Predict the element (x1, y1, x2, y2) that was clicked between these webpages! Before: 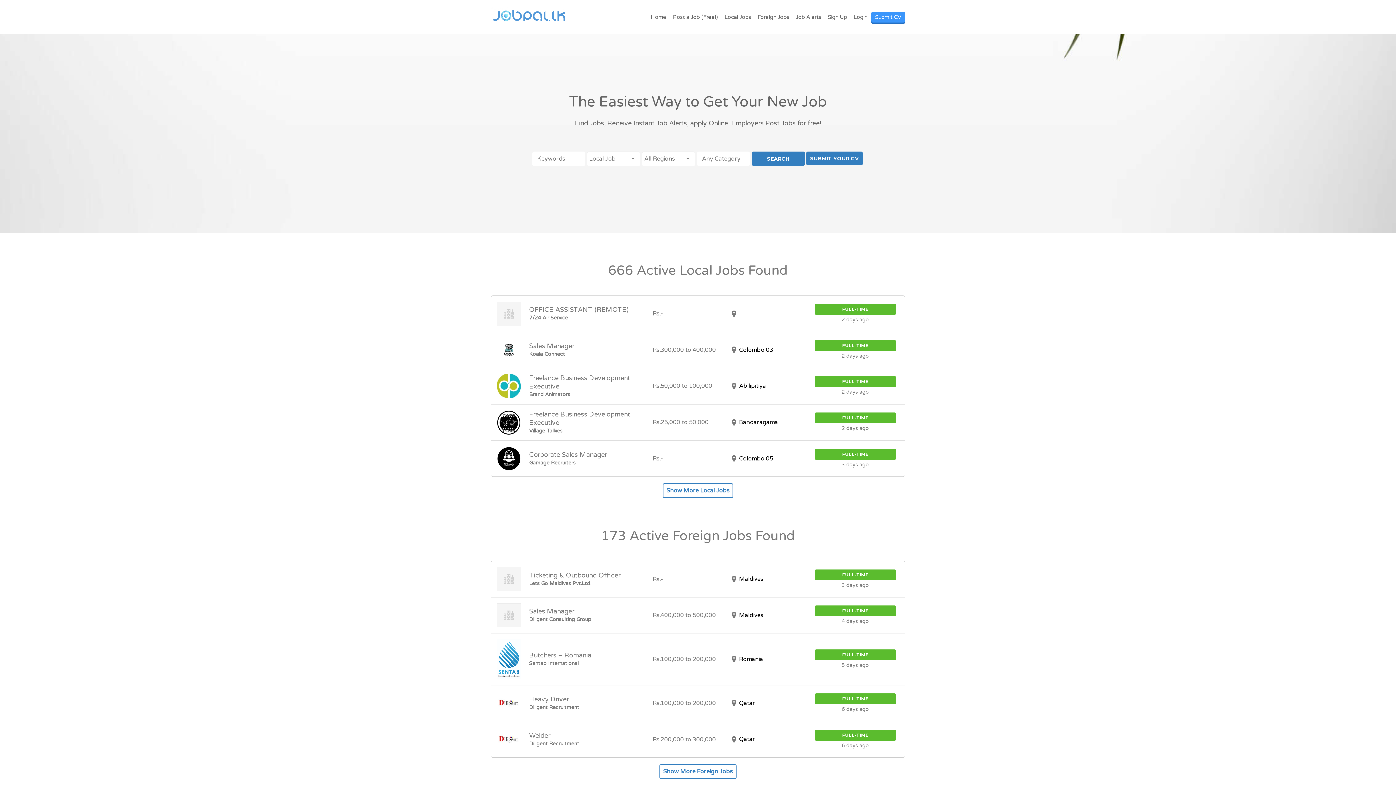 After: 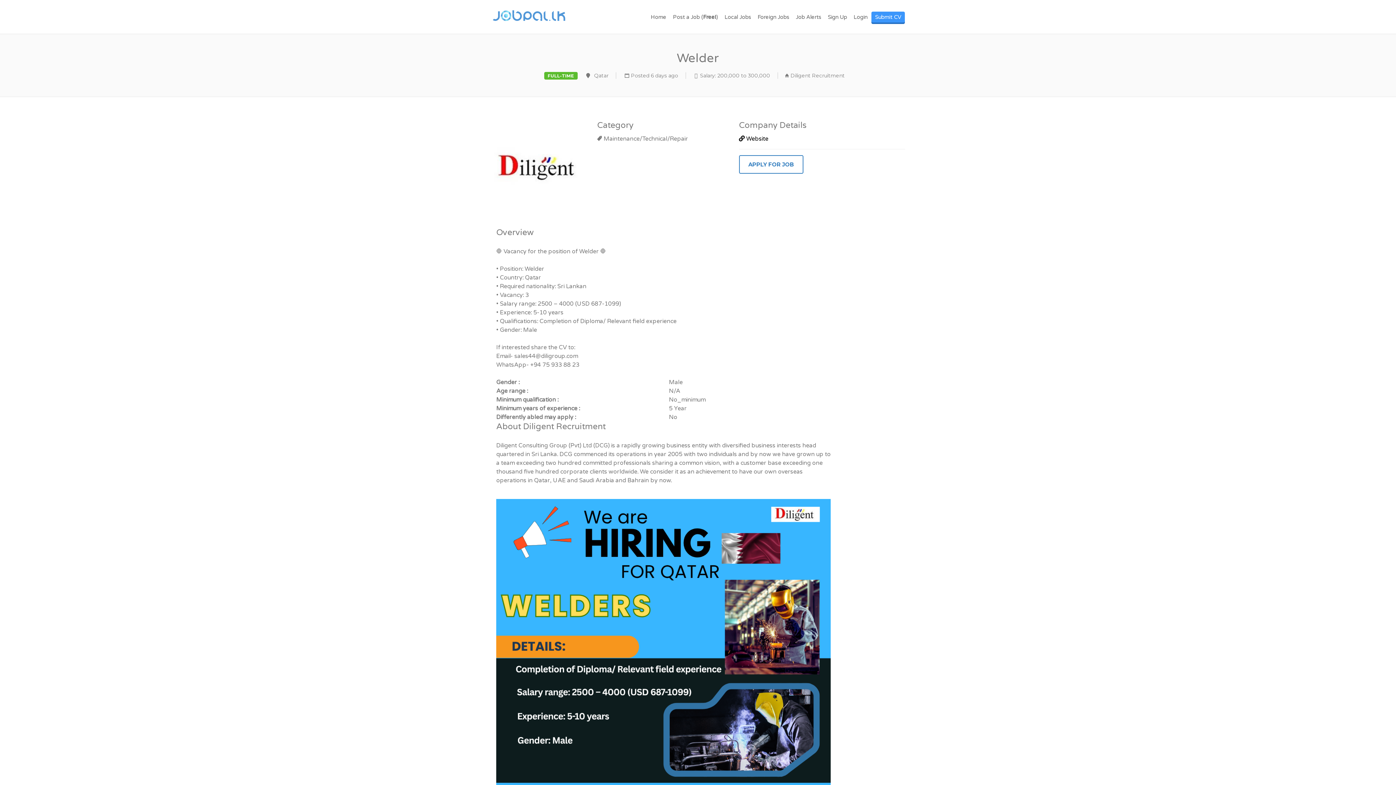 Action: bbox: (491, 721, 905, 757)